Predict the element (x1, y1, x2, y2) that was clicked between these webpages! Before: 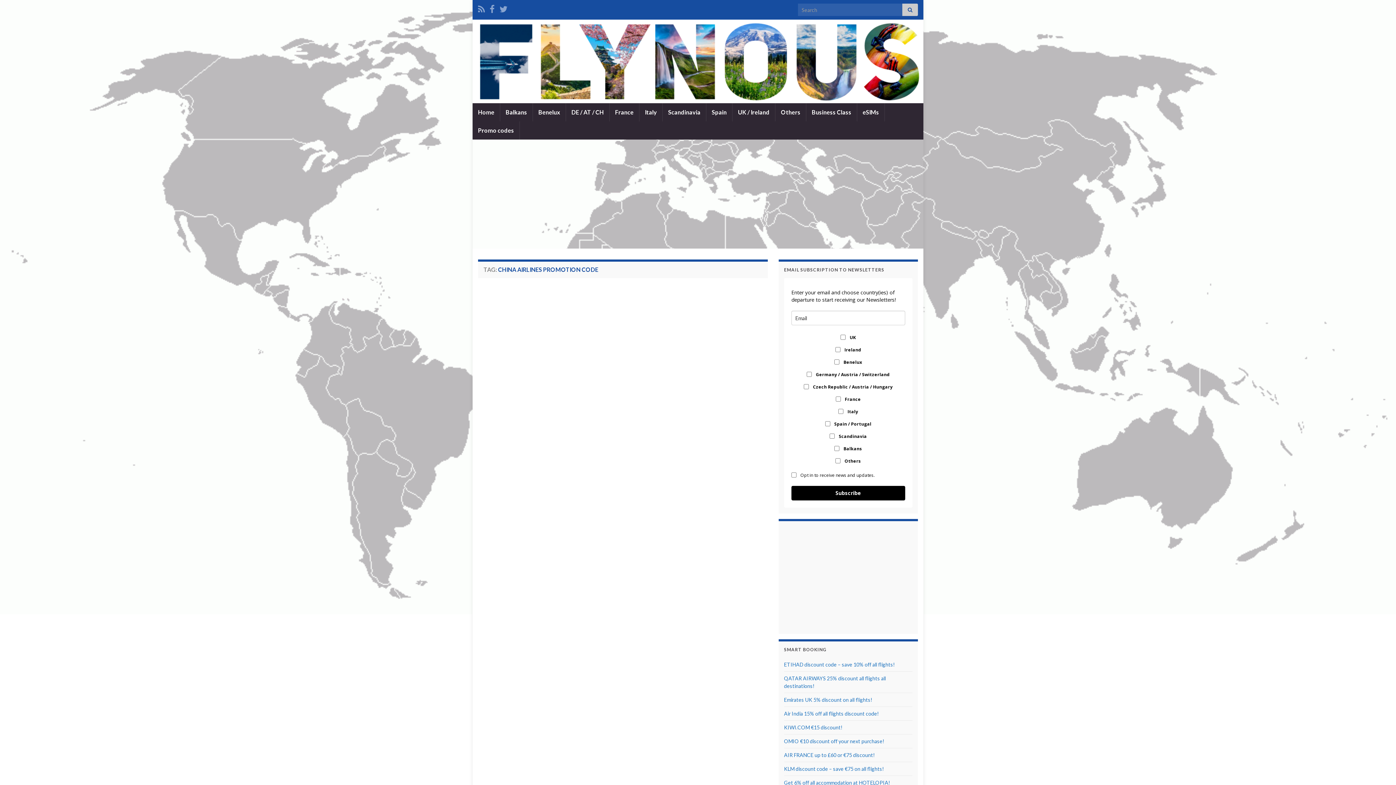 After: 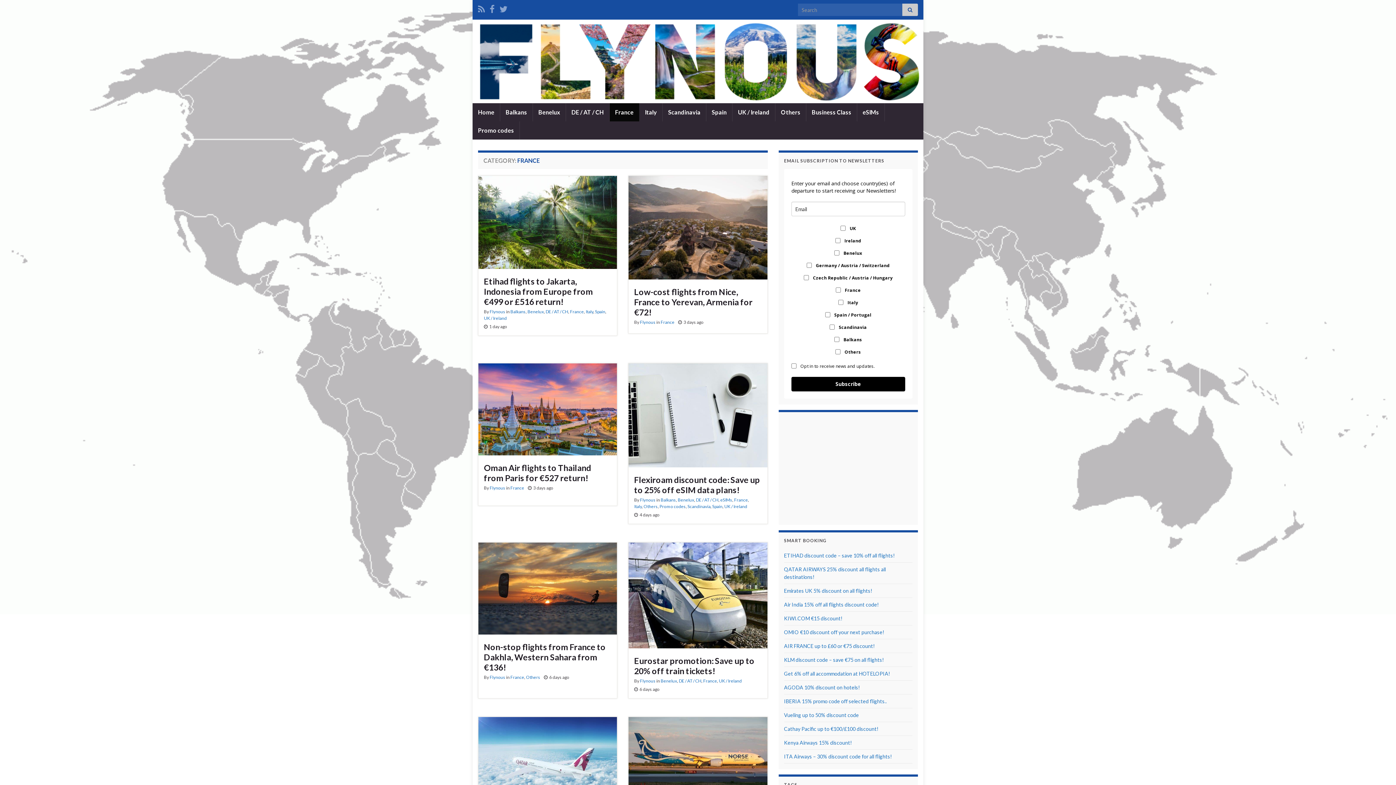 Action: bbox: (609, 103, 639, 121) label: France